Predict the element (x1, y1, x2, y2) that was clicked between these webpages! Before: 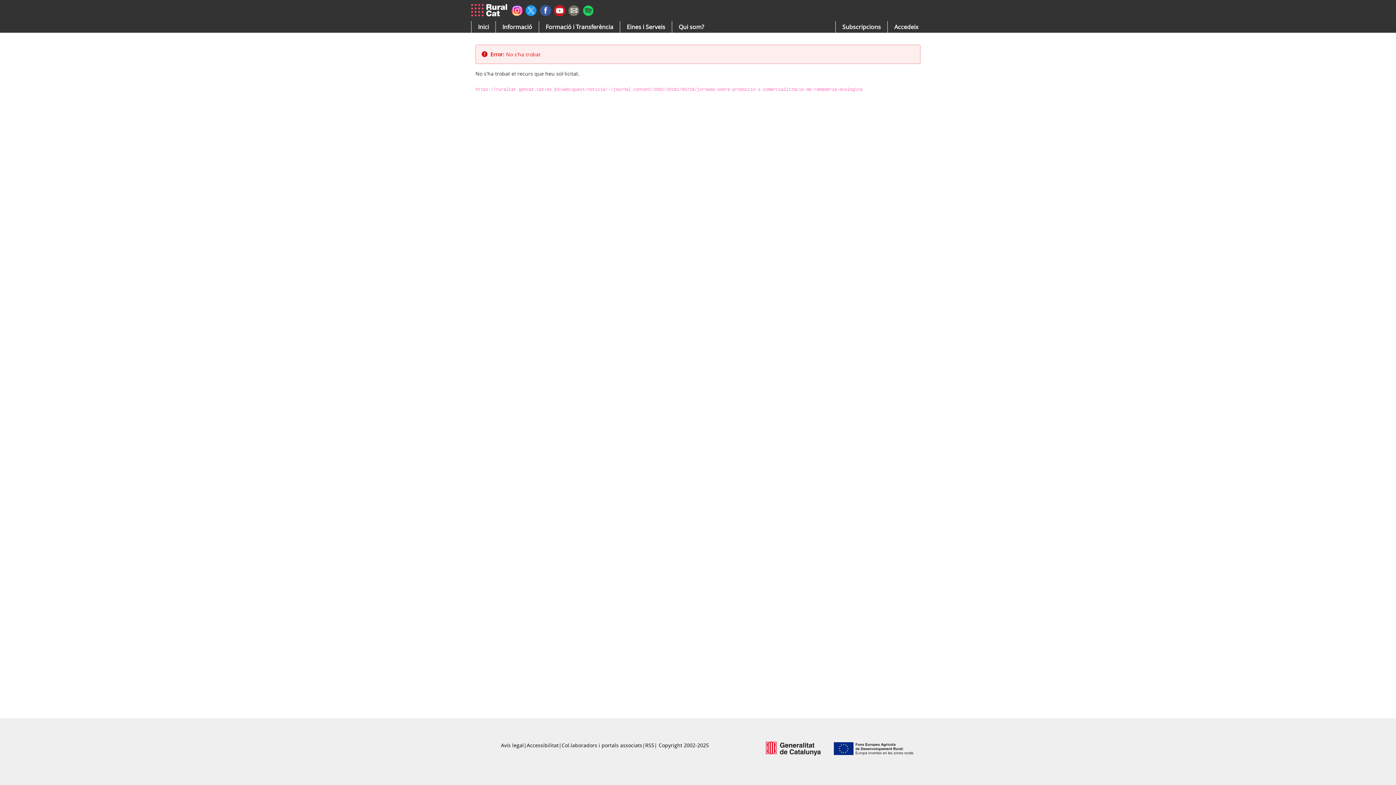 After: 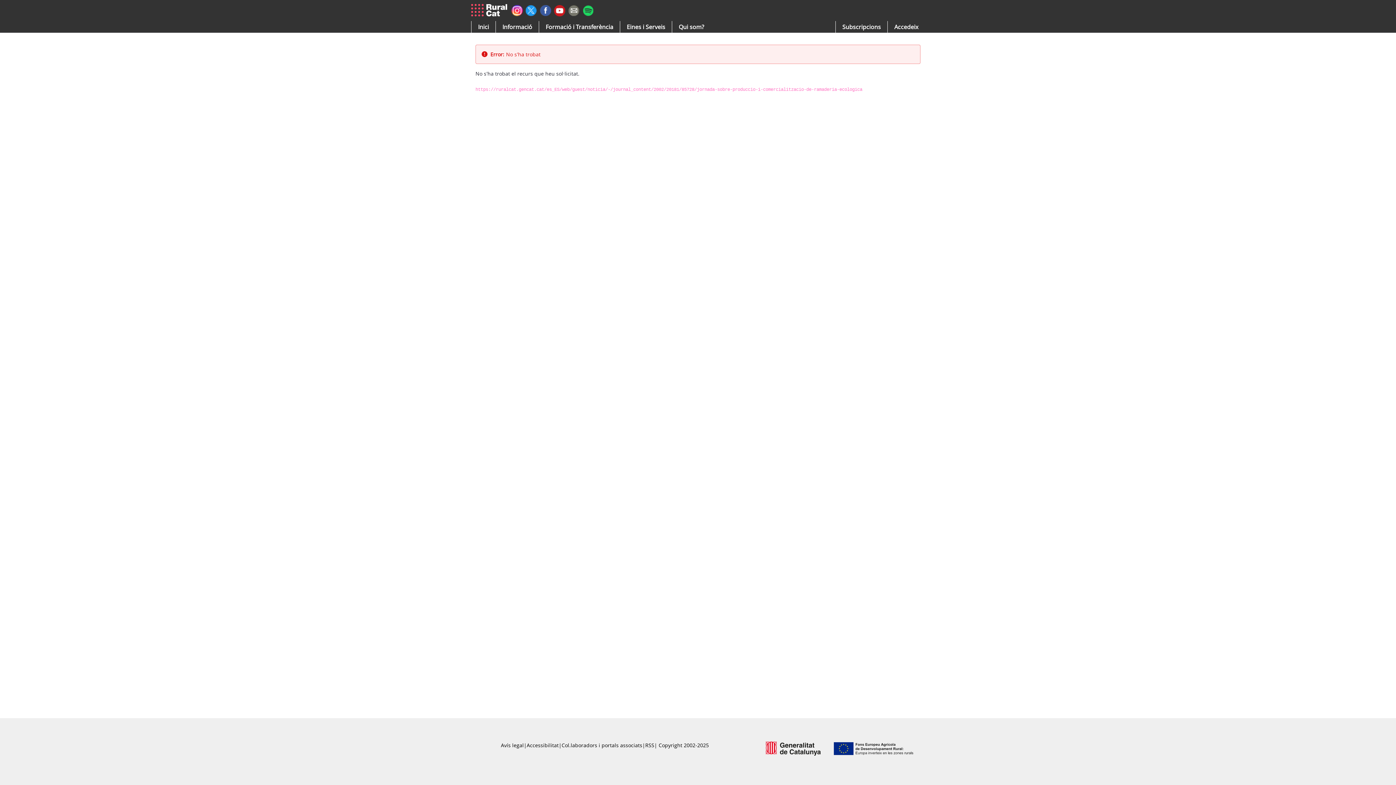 Action: bbox: (539, 6, 551, 13)